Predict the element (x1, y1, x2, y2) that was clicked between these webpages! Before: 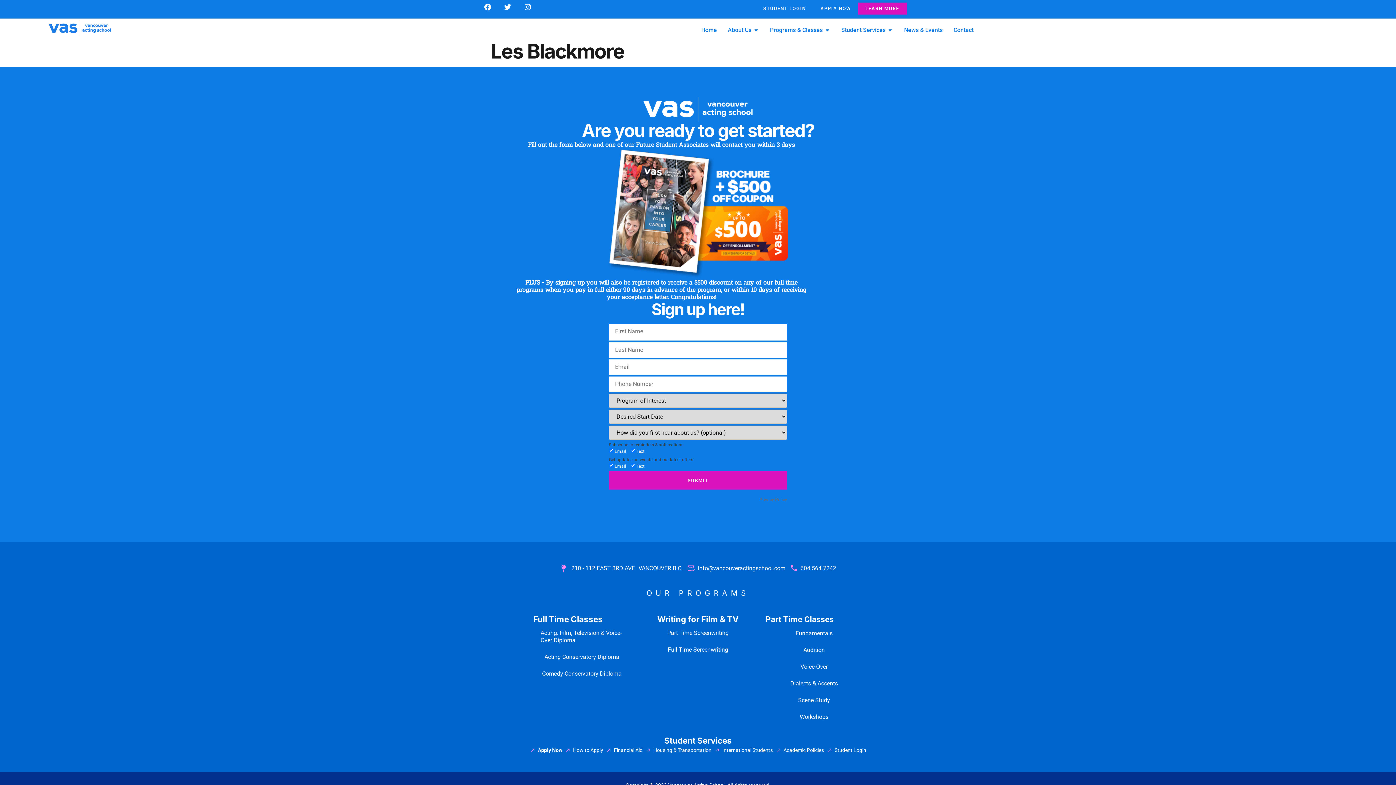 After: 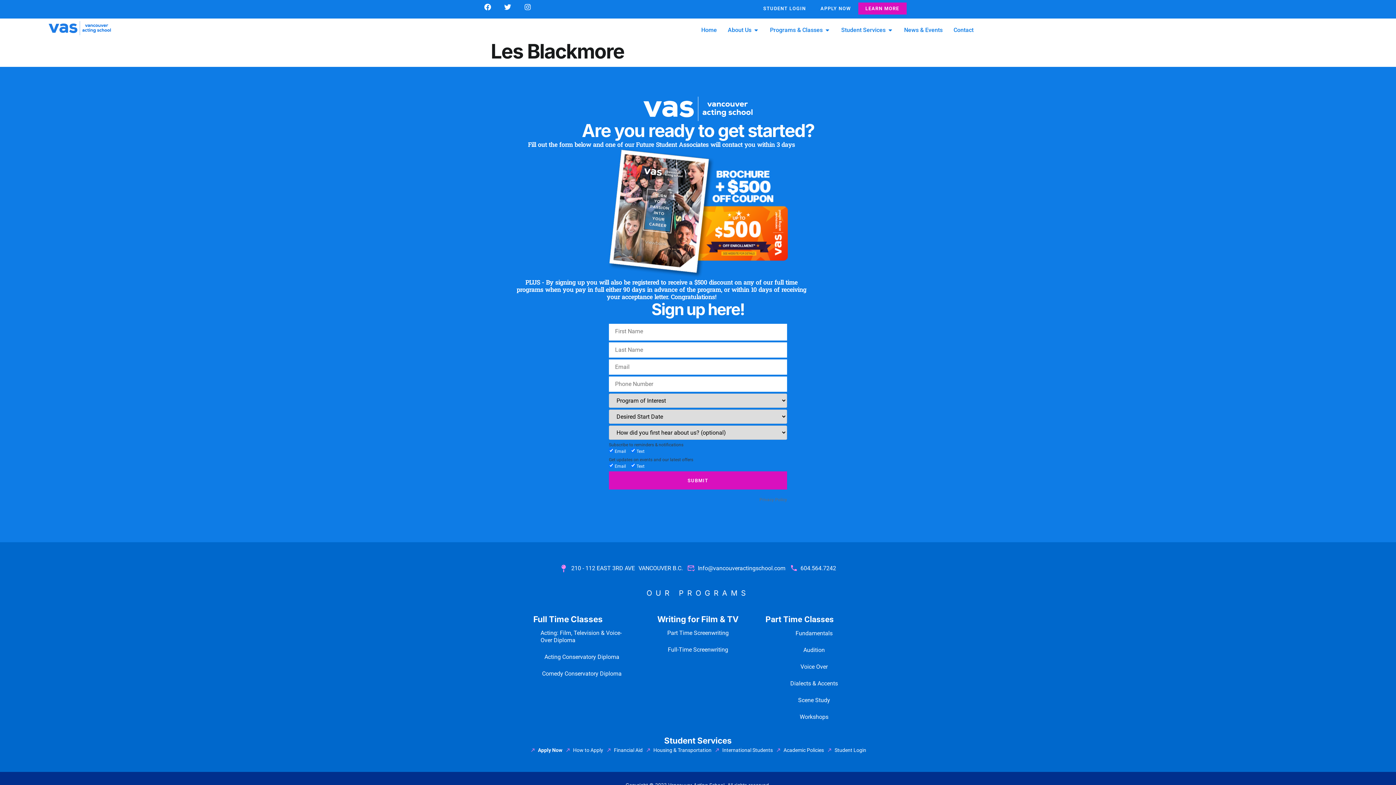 Action: bbox: (789, 564, 836, 573) label: 604.564.7242